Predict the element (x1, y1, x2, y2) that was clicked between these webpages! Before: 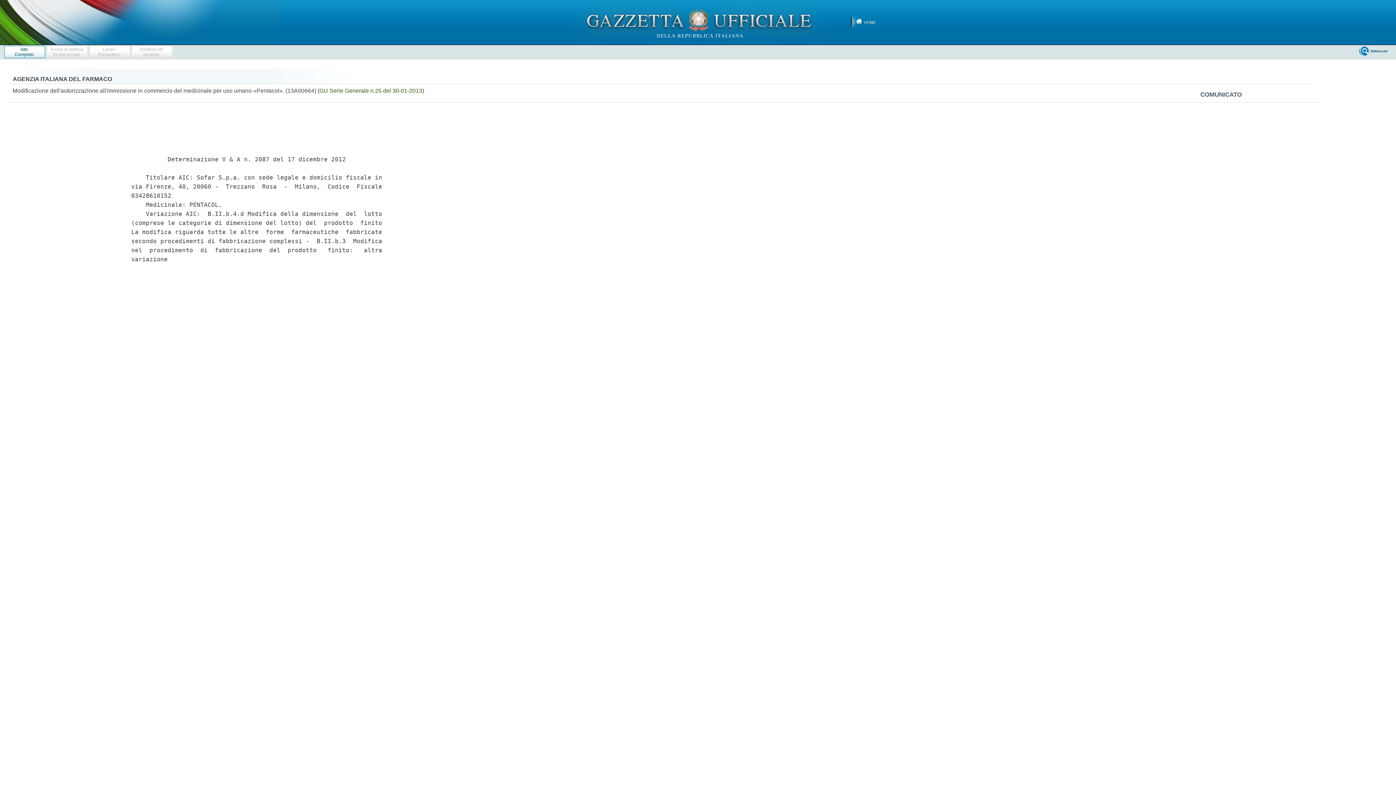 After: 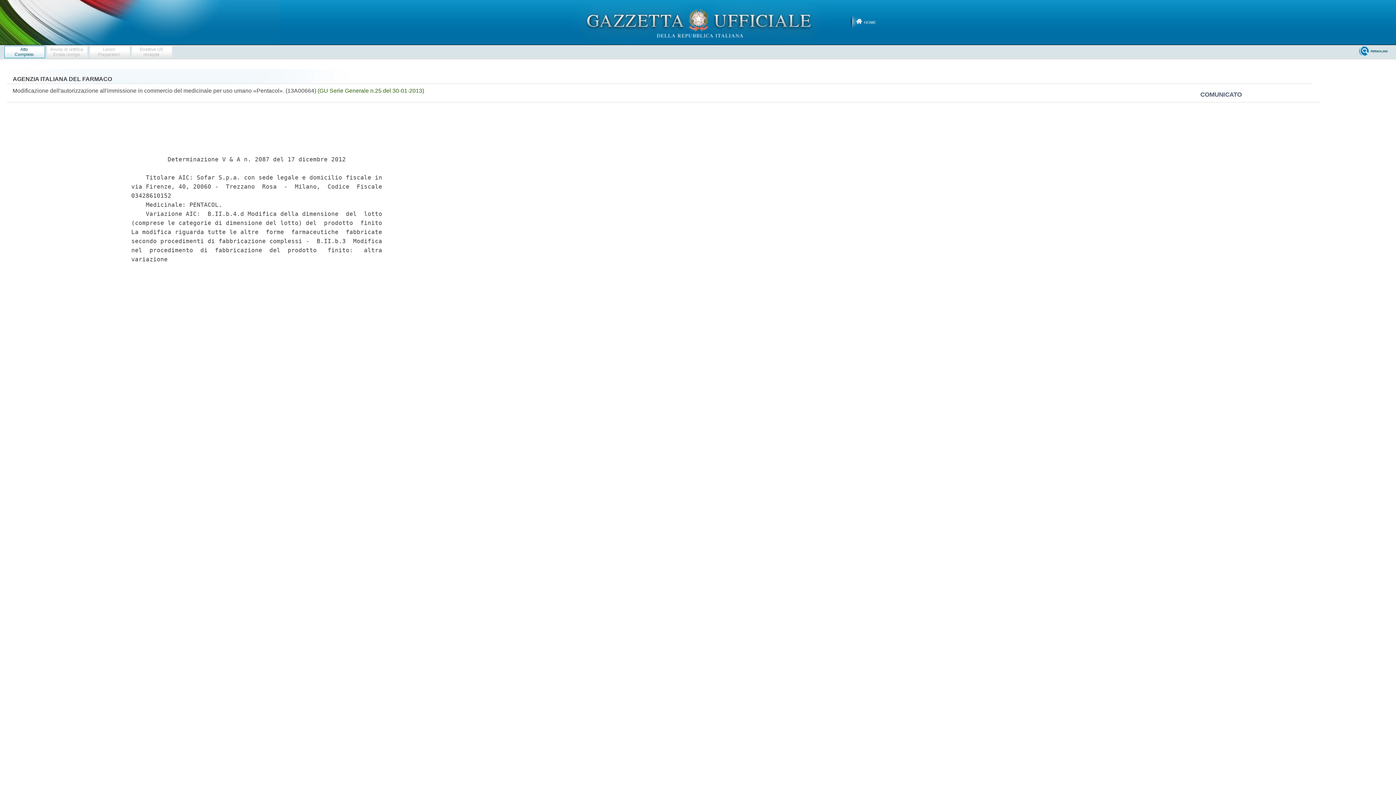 Action: bbox: (1359, 46, 1396, 56) label: PERMALINK